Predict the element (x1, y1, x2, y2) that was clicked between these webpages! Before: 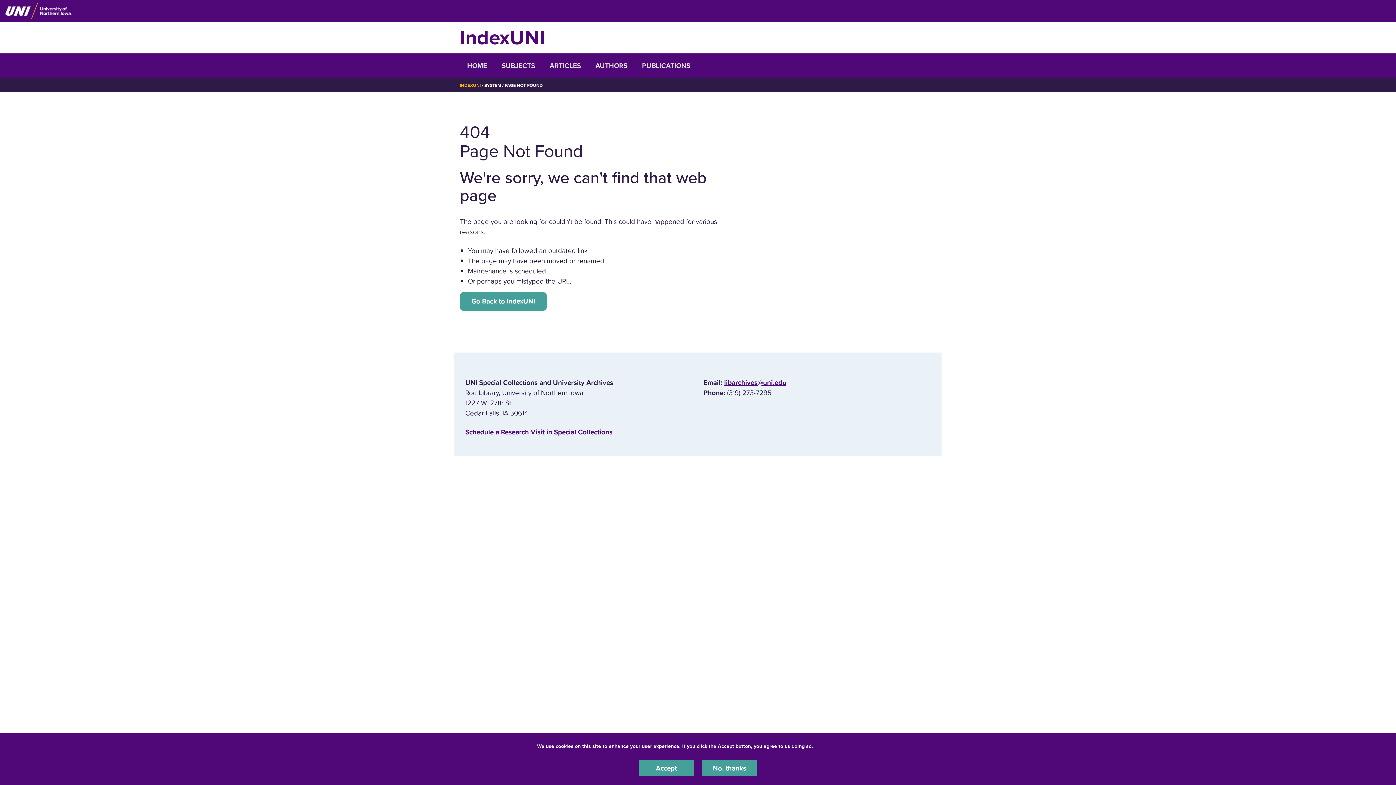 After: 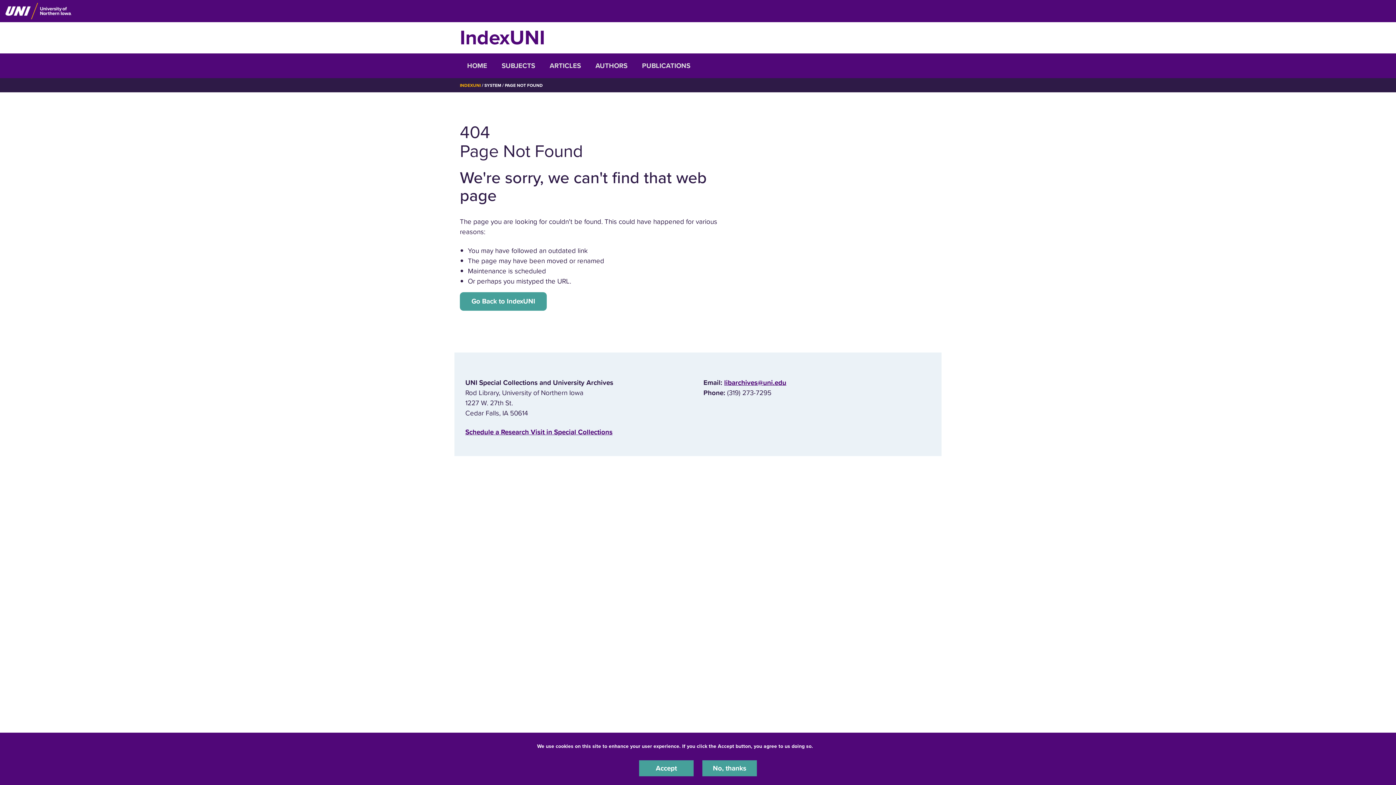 Action: label: libarchives@uni.edu bbox: (724, 378, 786, 386)